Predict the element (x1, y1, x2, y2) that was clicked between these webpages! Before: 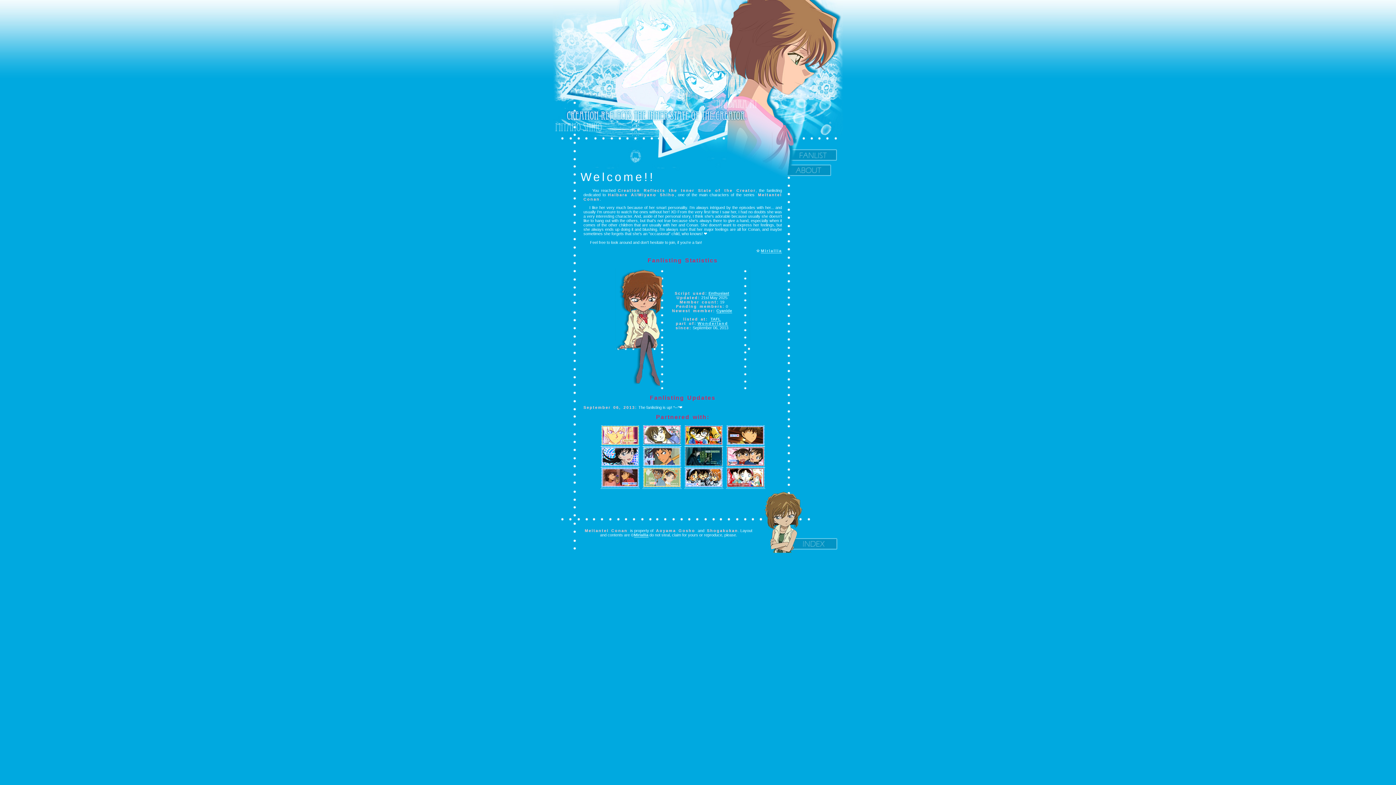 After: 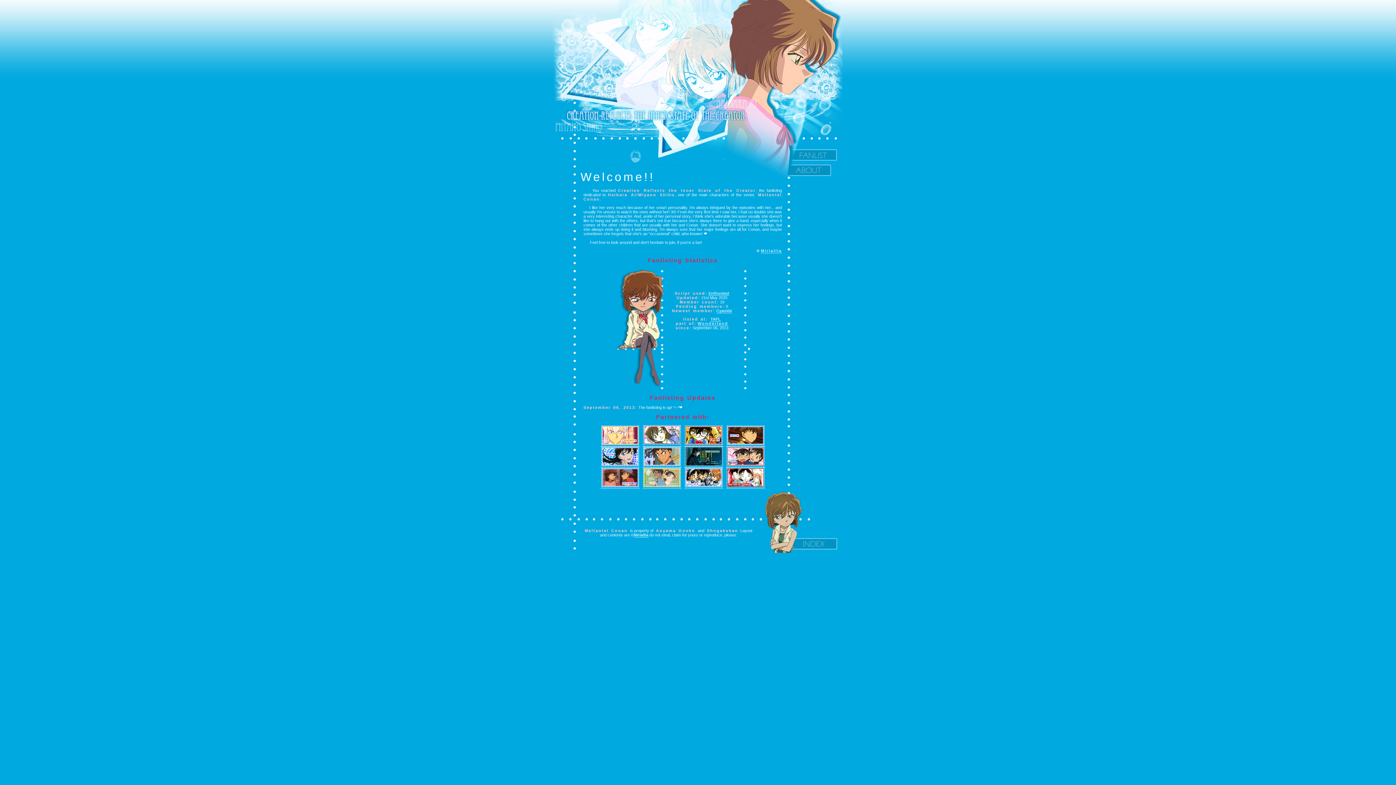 Action: bbox: (600, 463, 639, 468)